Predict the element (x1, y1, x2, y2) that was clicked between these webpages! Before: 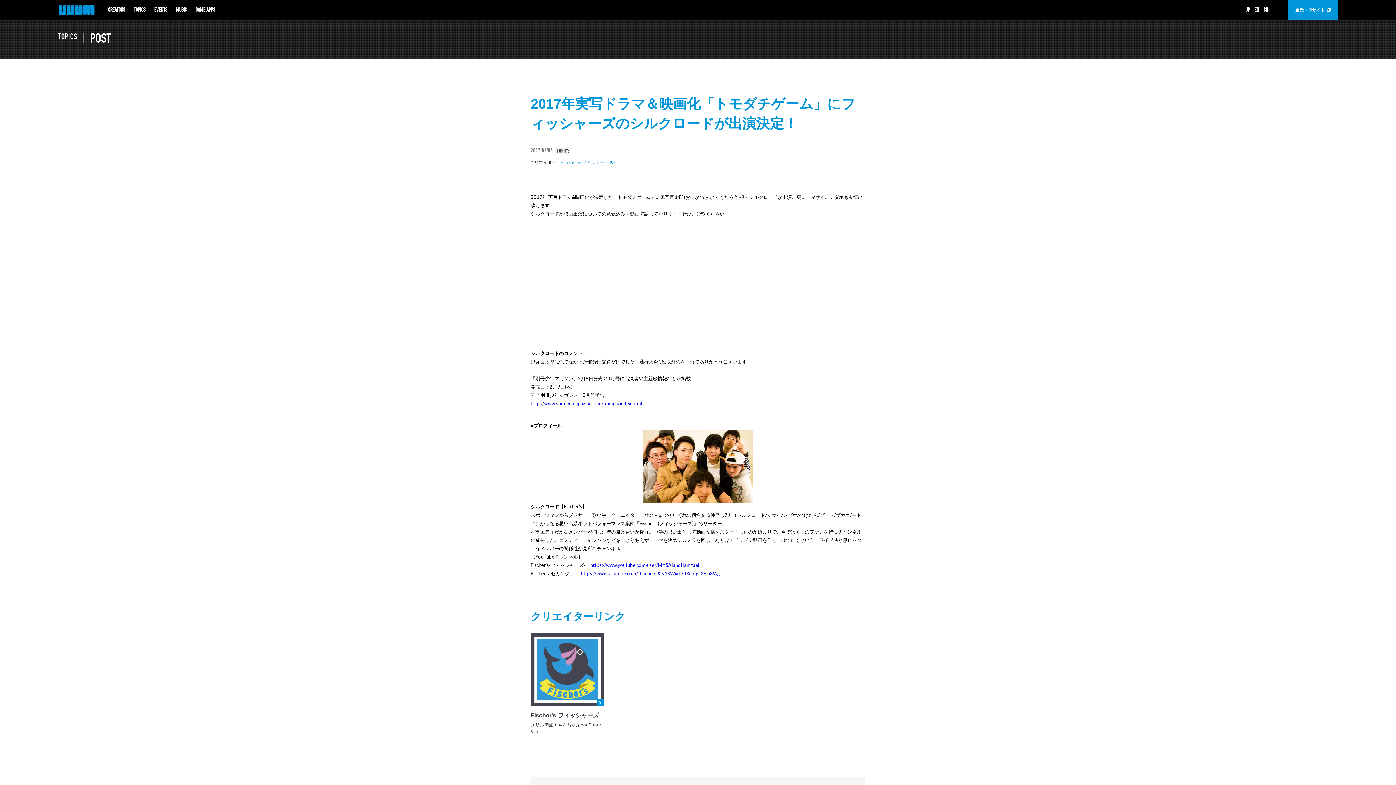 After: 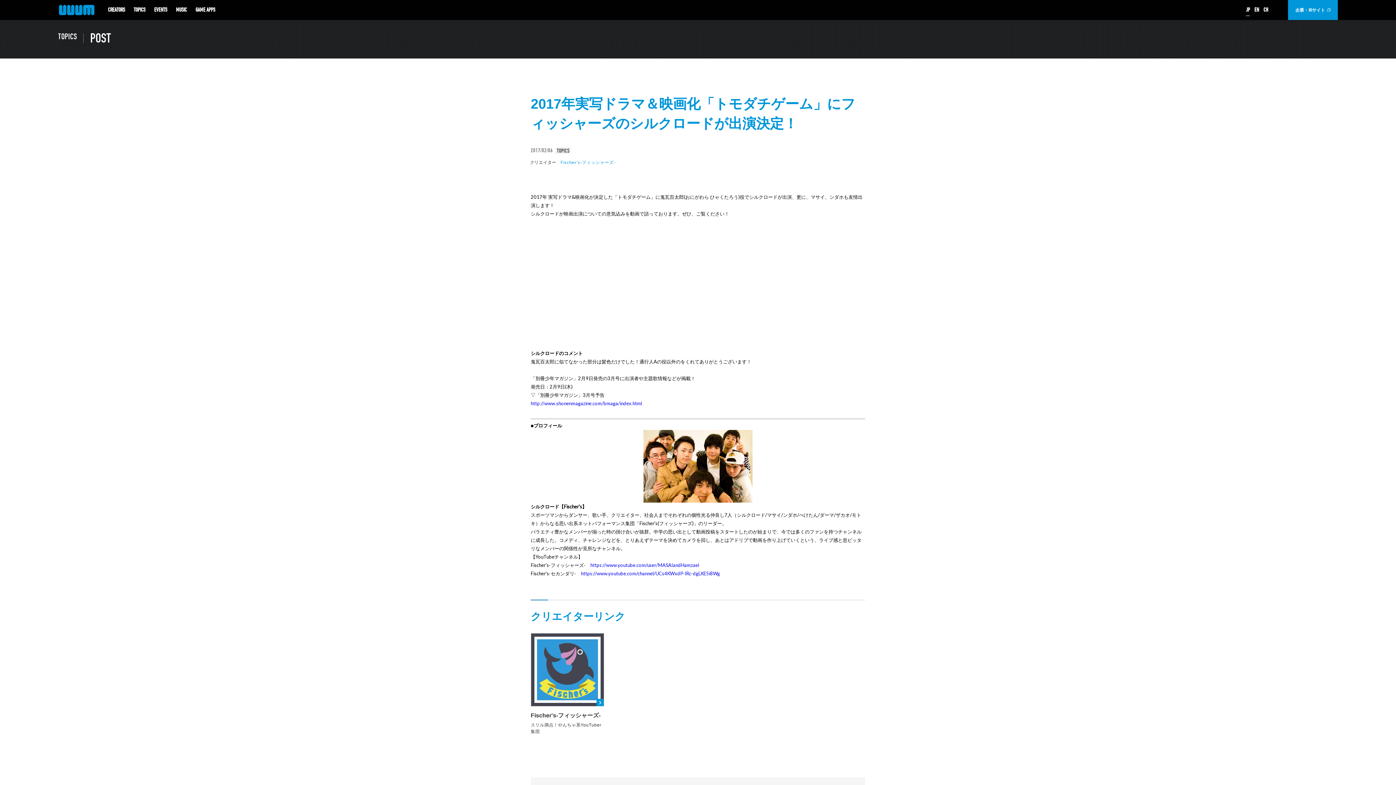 Action: label: http://www.shonenmagazine.com/bmaga/index.html bbox: (530, 400, 642, 406)